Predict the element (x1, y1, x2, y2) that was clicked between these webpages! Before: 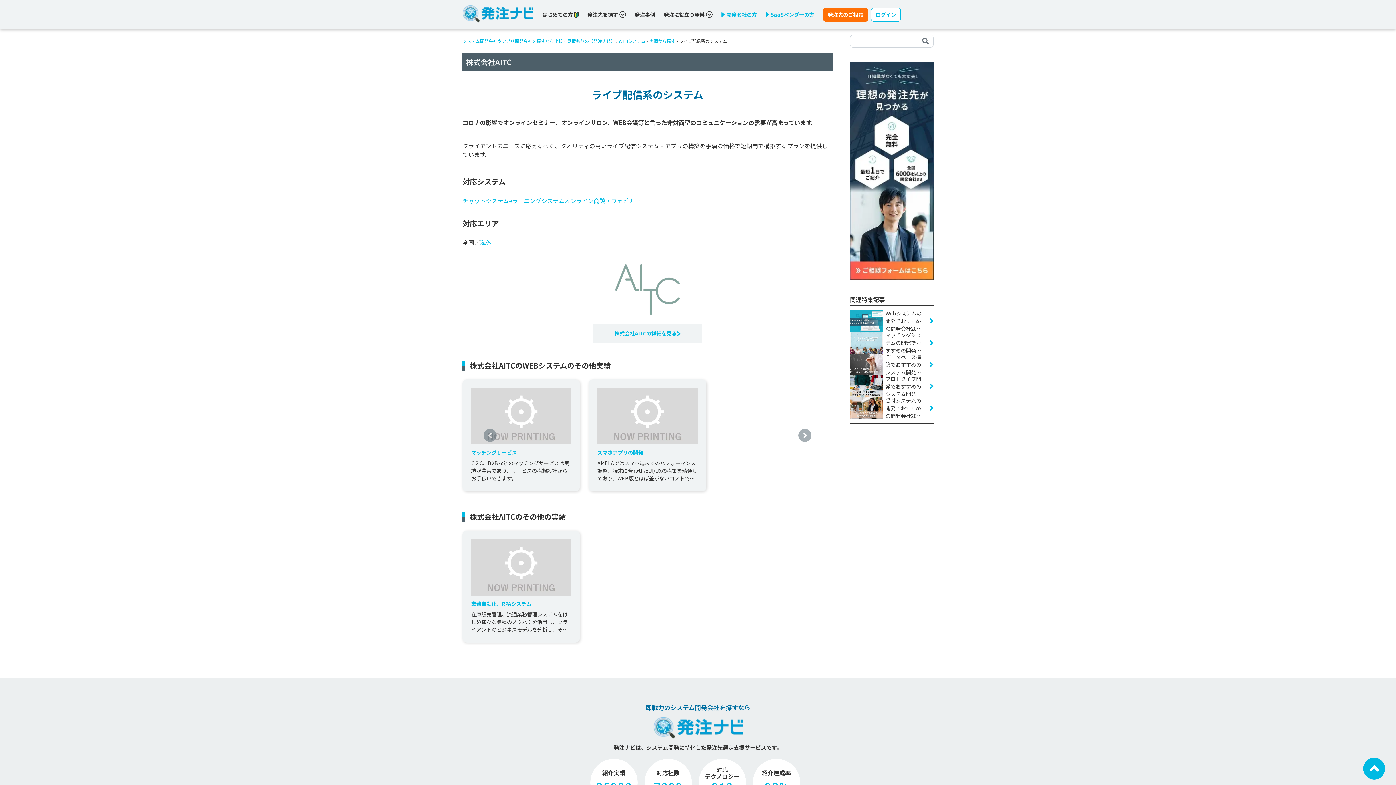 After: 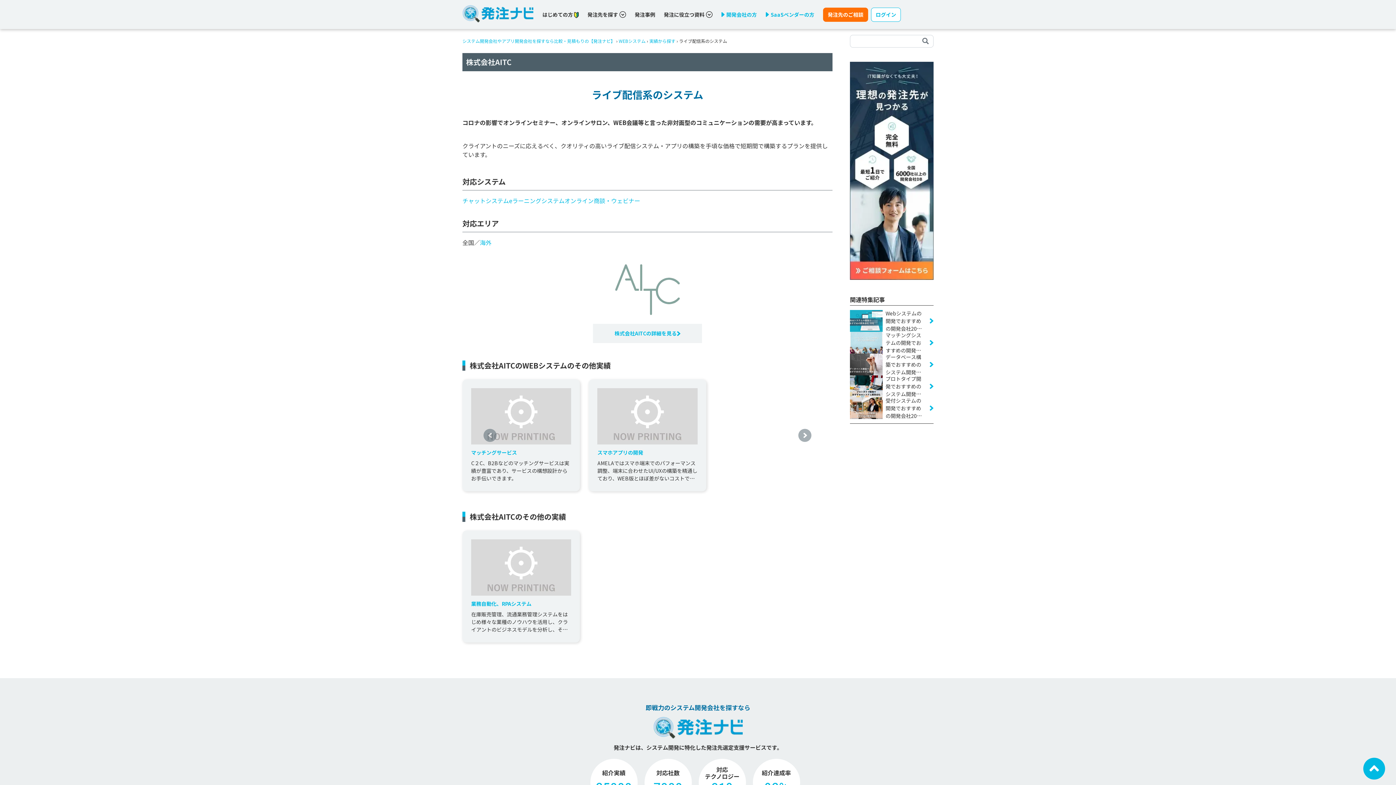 Action: bbox: (1363, 764, 1385, 771) label: ページ先頭へ戻る